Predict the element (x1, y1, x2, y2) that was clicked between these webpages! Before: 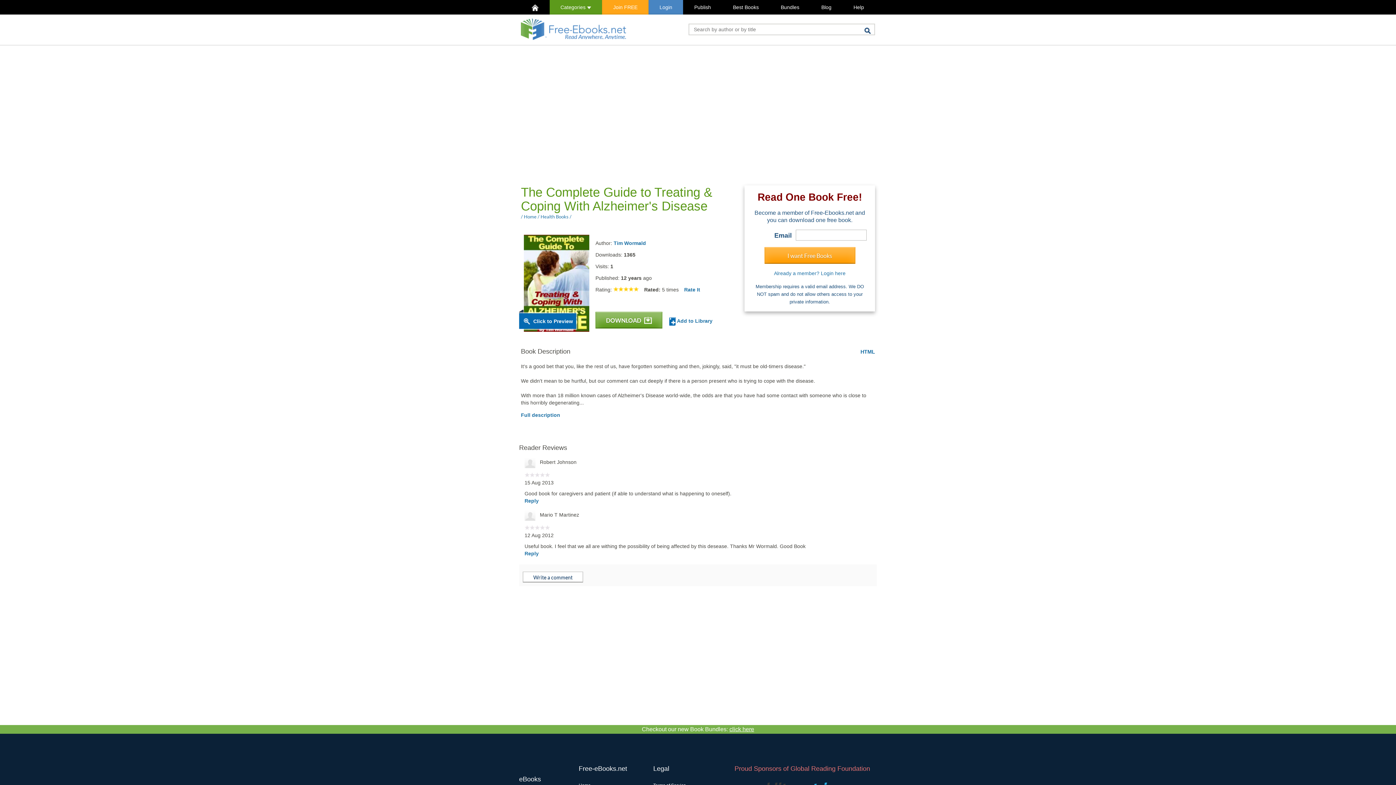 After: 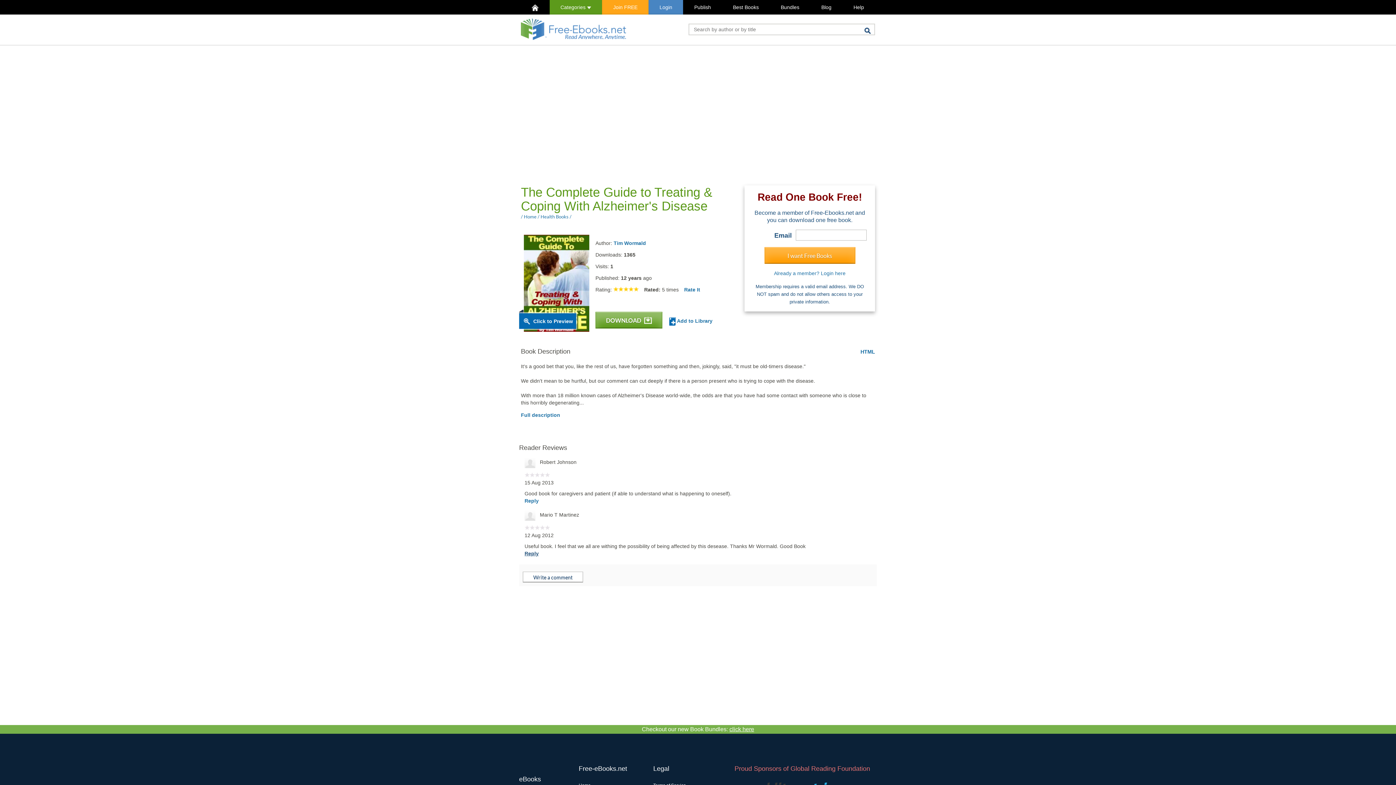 Action: label: Reply bbox: (524, 550, 538, 556)